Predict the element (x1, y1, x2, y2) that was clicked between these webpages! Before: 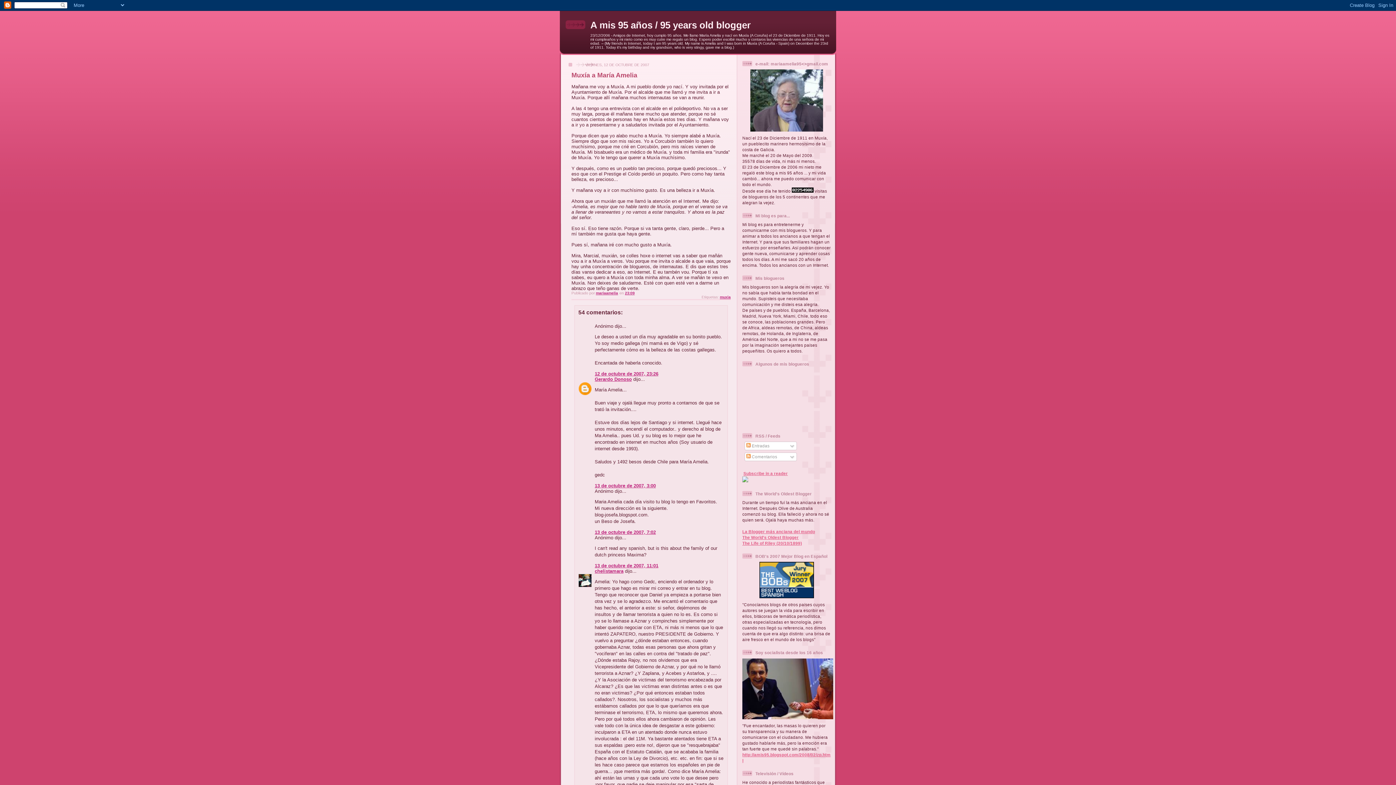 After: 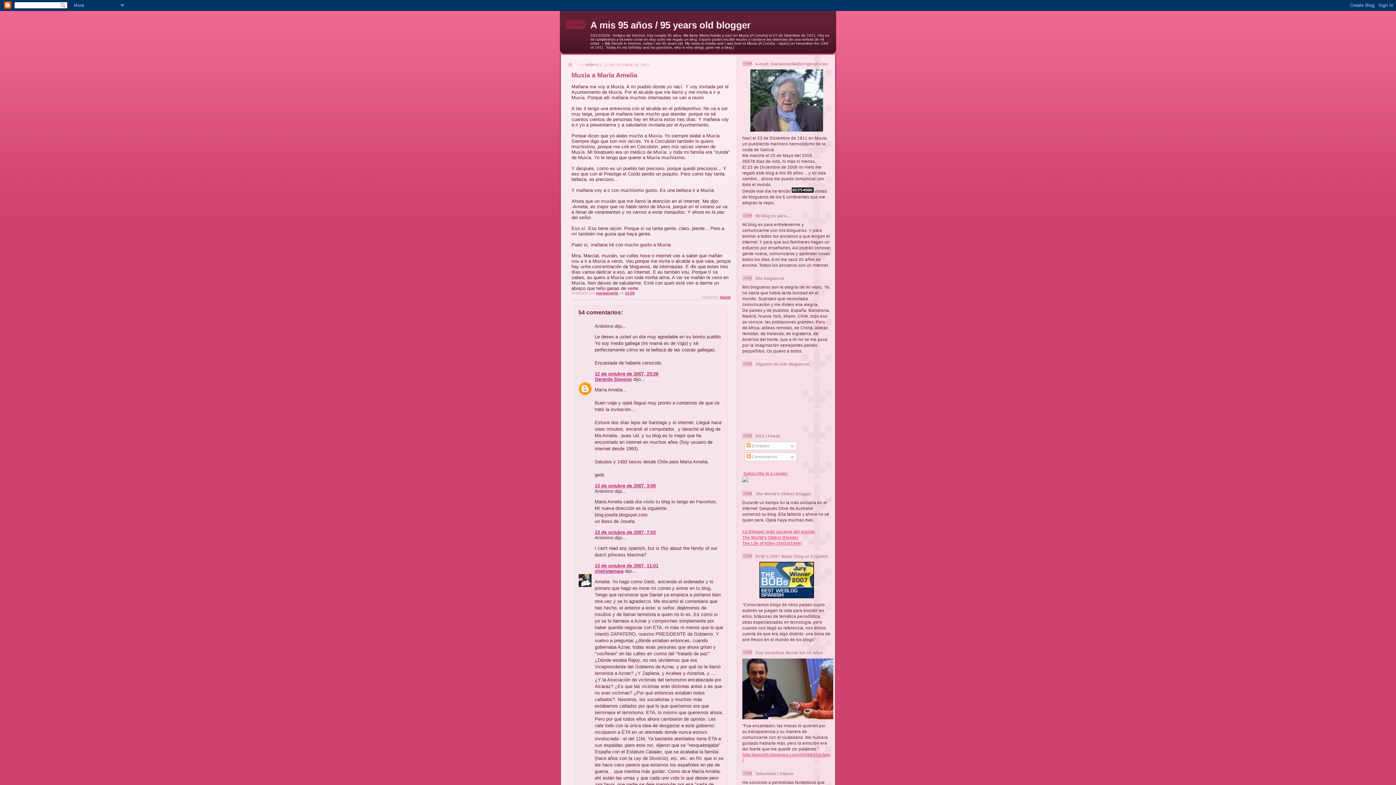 Action: bbox: (792, 188, 813, 193)